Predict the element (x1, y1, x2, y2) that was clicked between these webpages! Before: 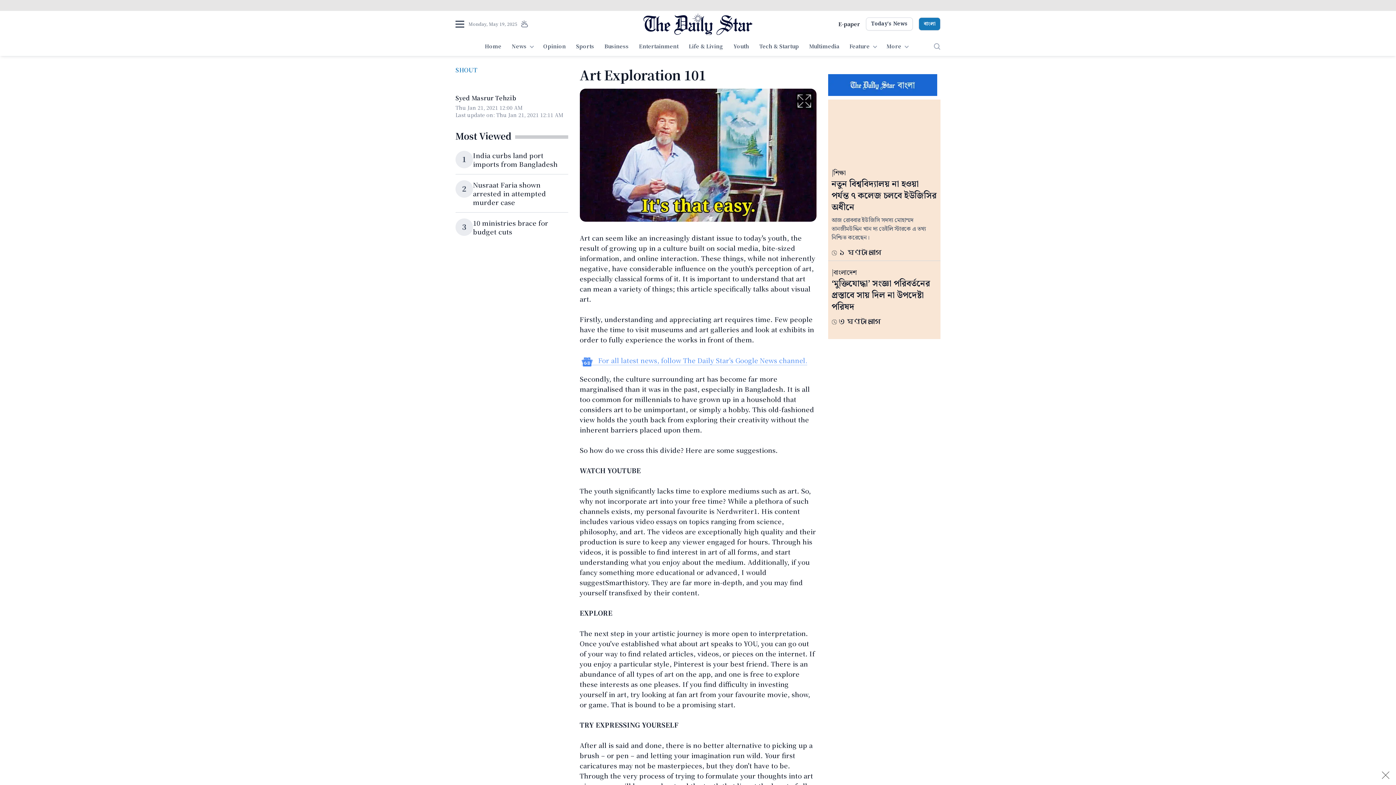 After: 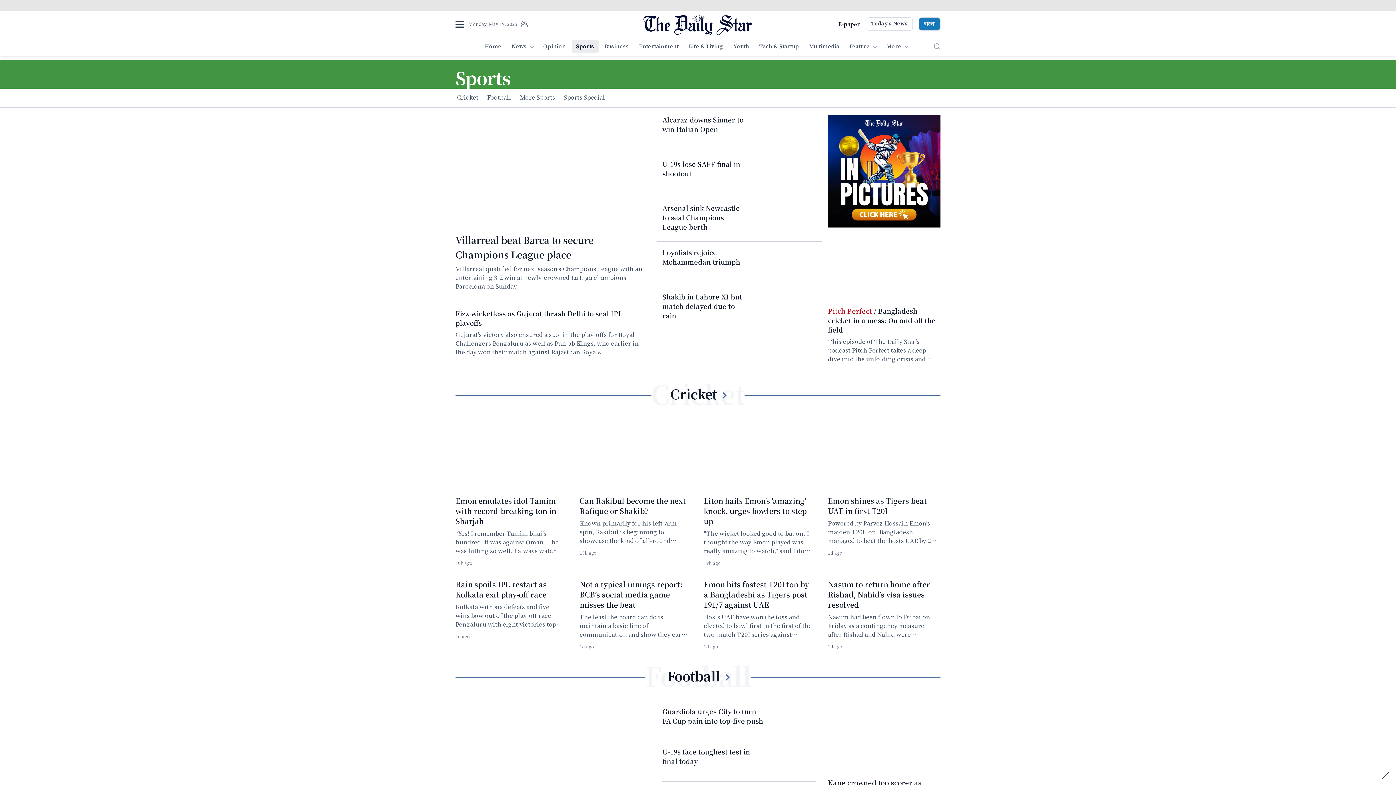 Action: label: Sports bbox: (571, 40, 598, 53)